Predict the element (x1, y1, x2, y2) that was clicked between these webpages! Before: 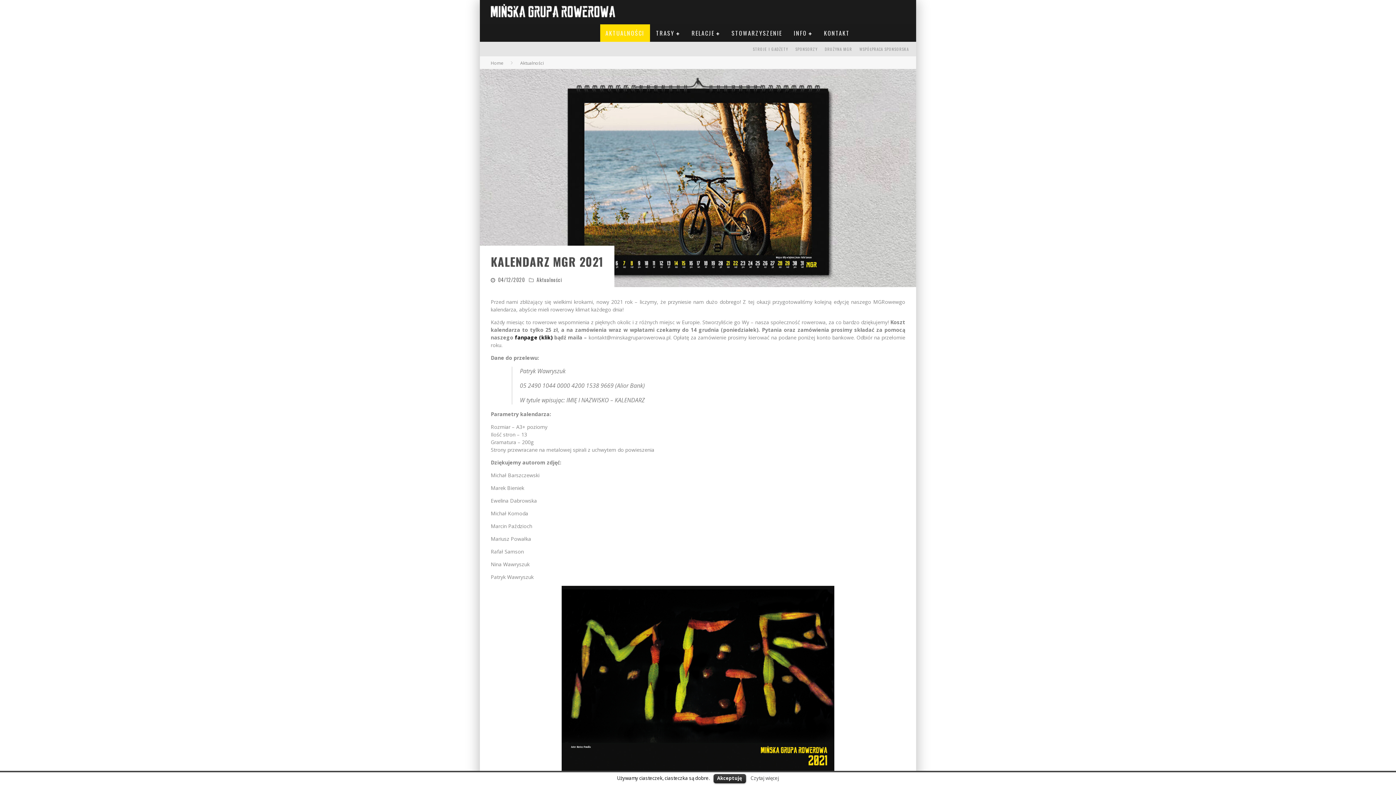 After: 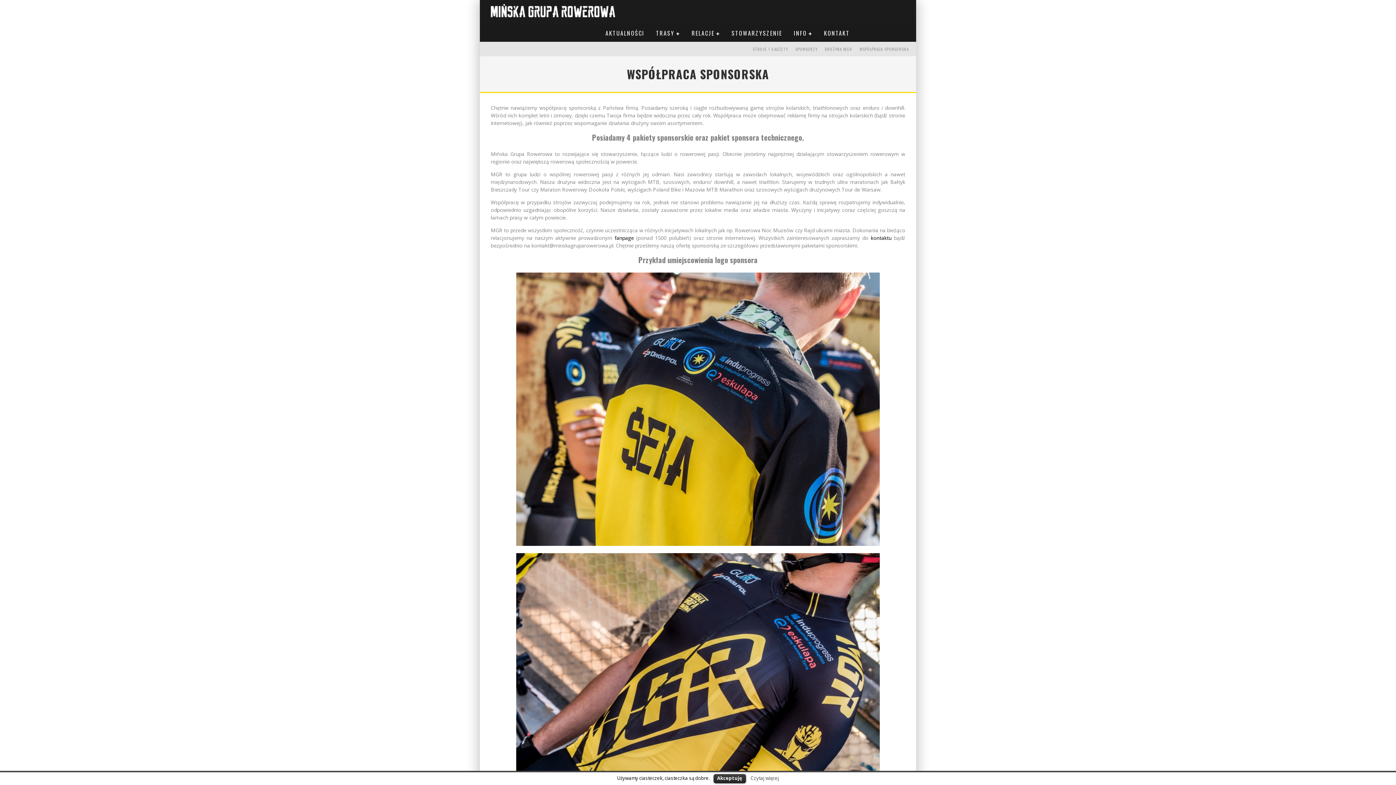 Action: bbox: (856, 41, 912, 56) label: WSPÓŁPRACA SPONSORSKA